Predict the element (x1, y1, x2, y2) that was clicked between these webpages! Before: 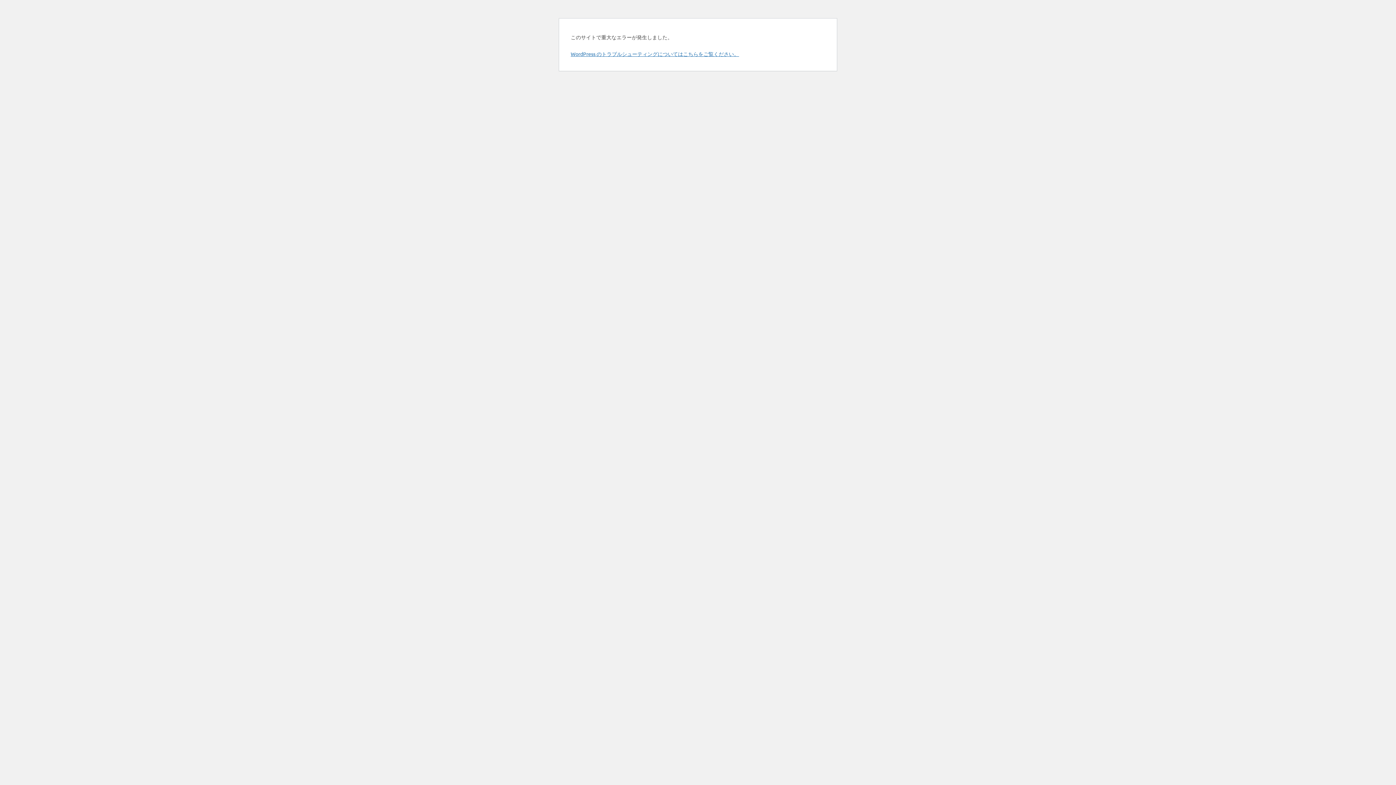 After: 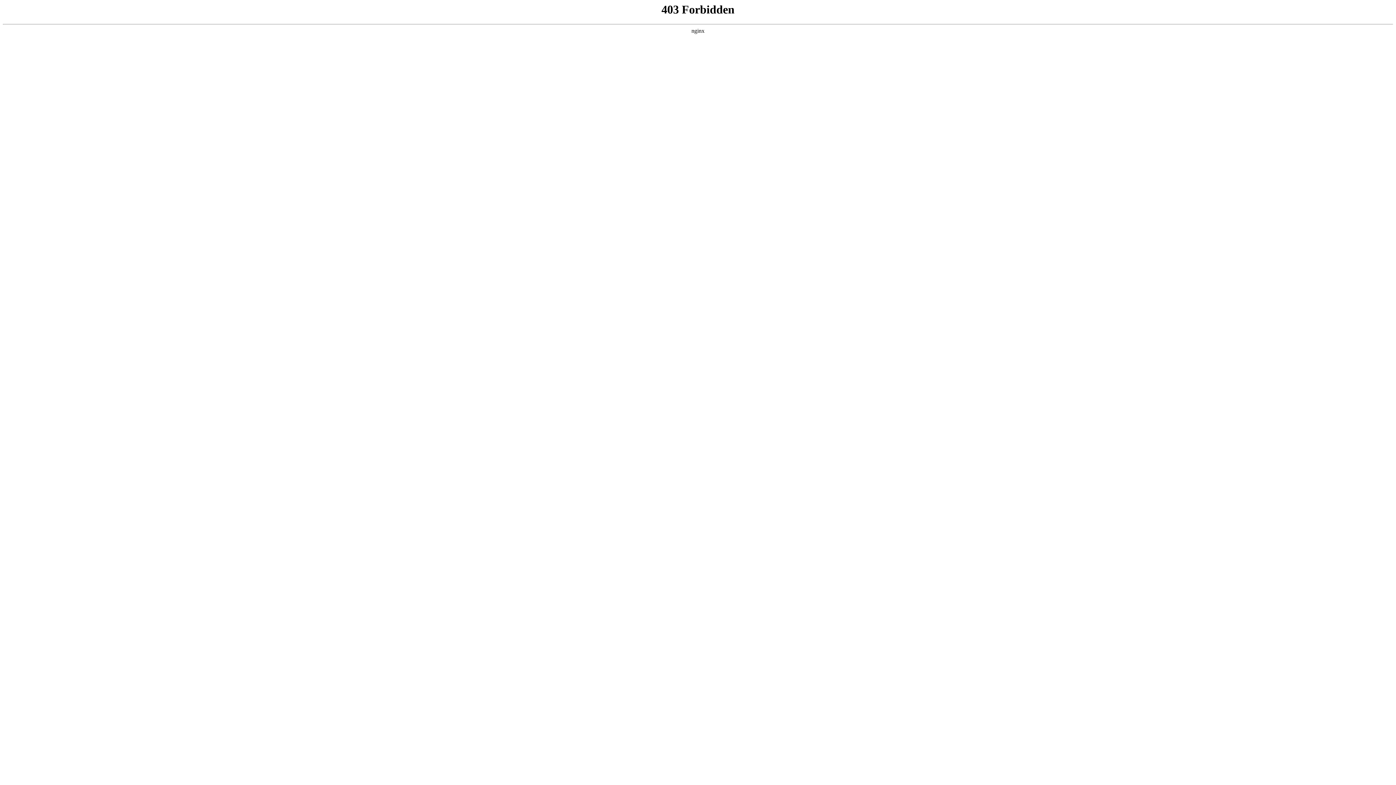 Action: bbox: (570, 50, 739, 57) label: WordPress のトラブルシューティングについてはこちらをご覧ください。